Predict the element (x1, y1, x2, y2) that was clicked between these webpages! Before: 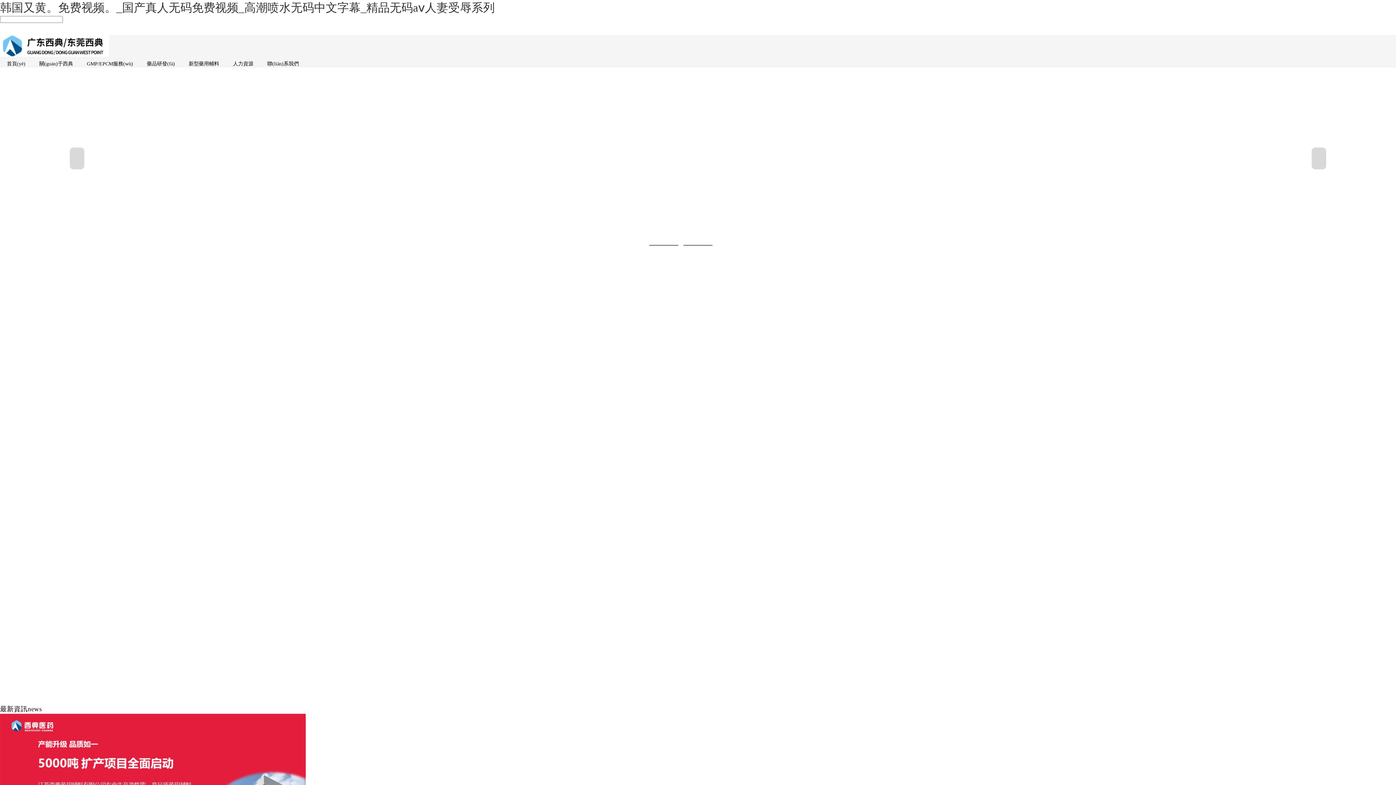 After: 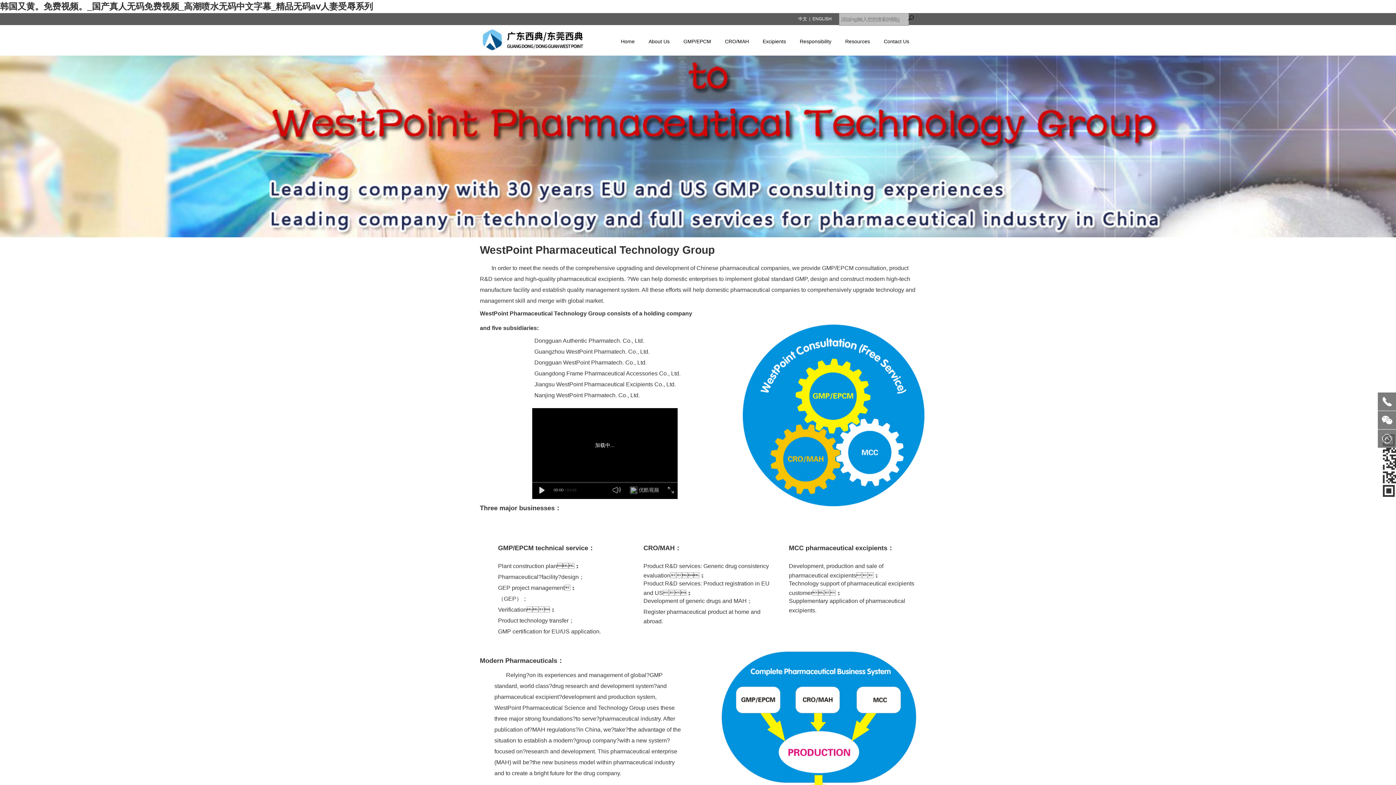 Action: bbox: (1363, 25, 1389, 32) label: ENGLISH